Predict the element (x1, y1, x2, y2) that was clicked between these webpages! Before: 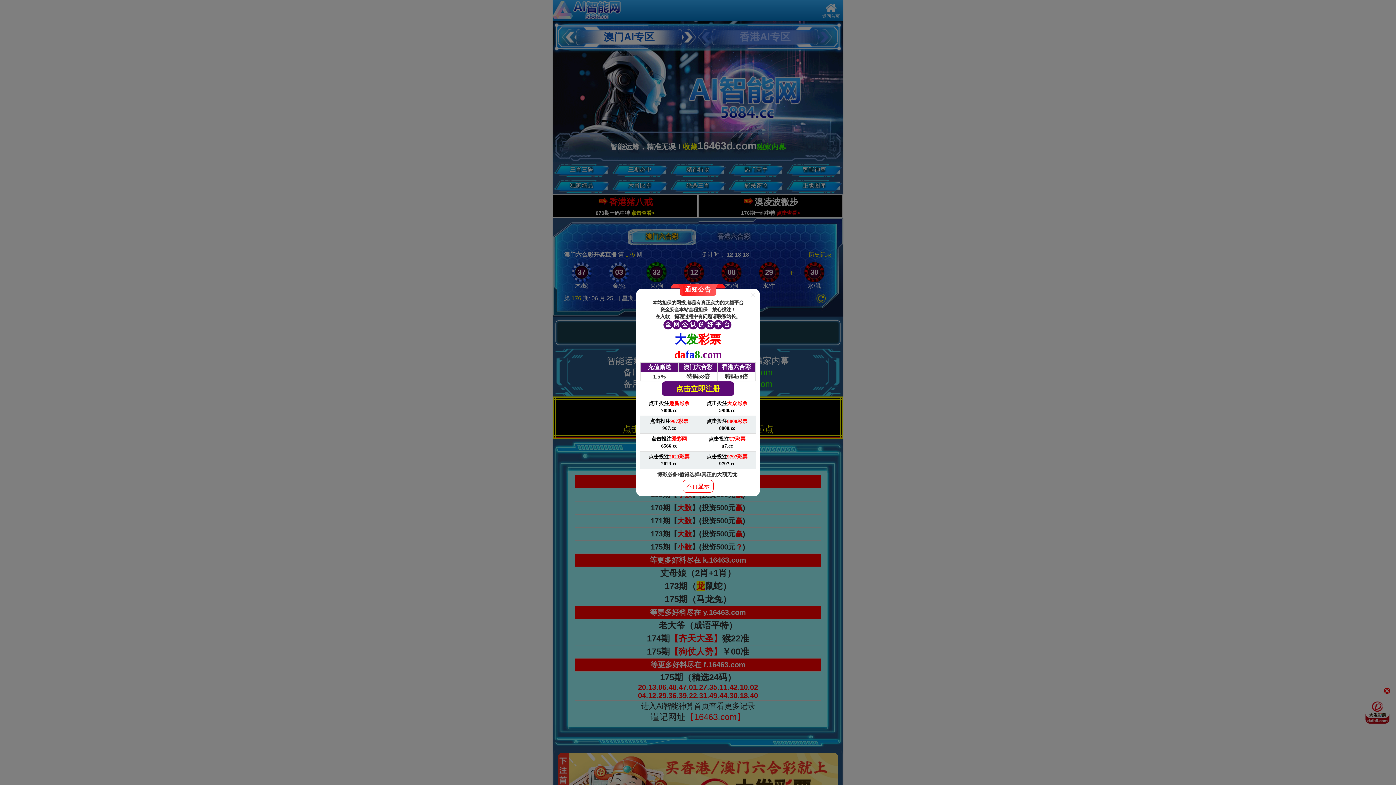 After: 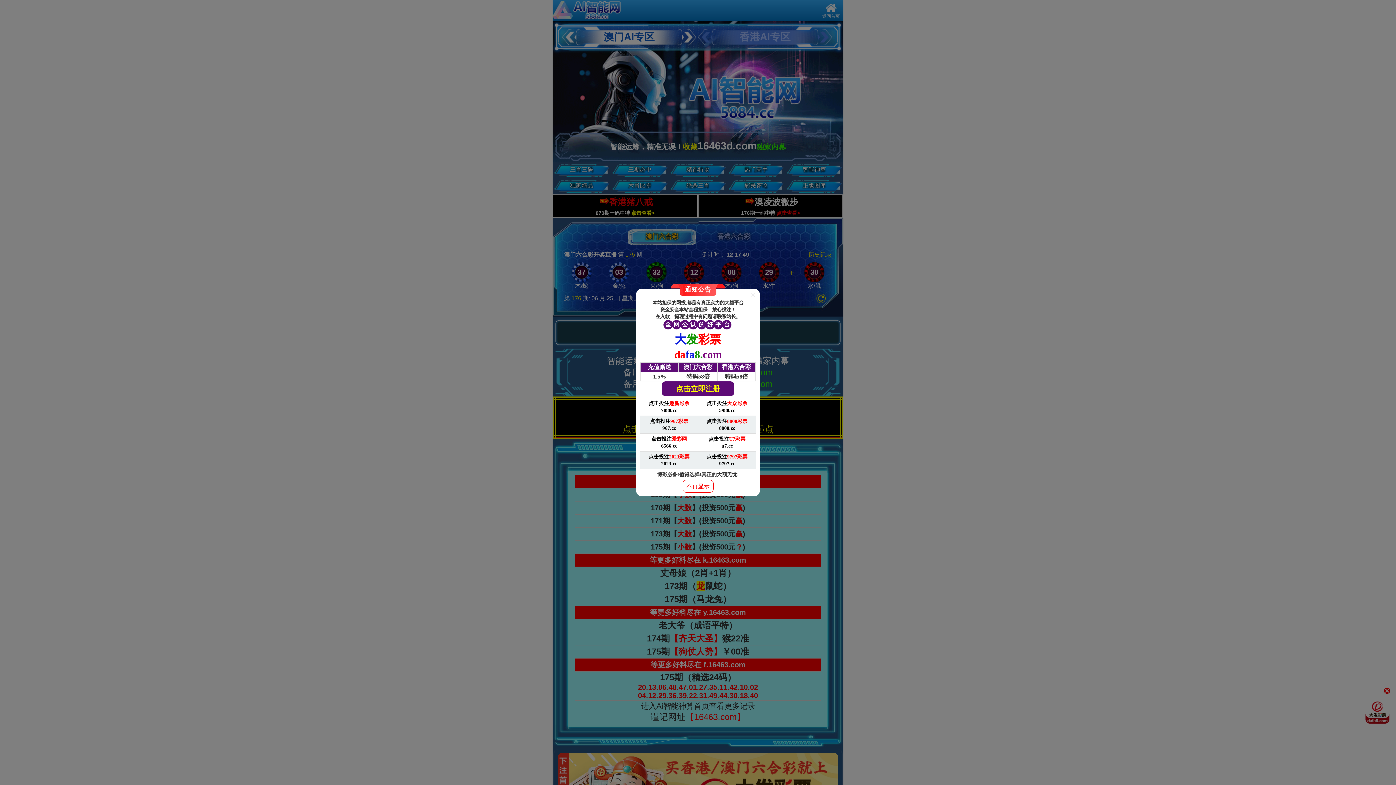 Action: bbox: (698, 451, 756, 469) label: 点击投注9797彩票

9797.cc